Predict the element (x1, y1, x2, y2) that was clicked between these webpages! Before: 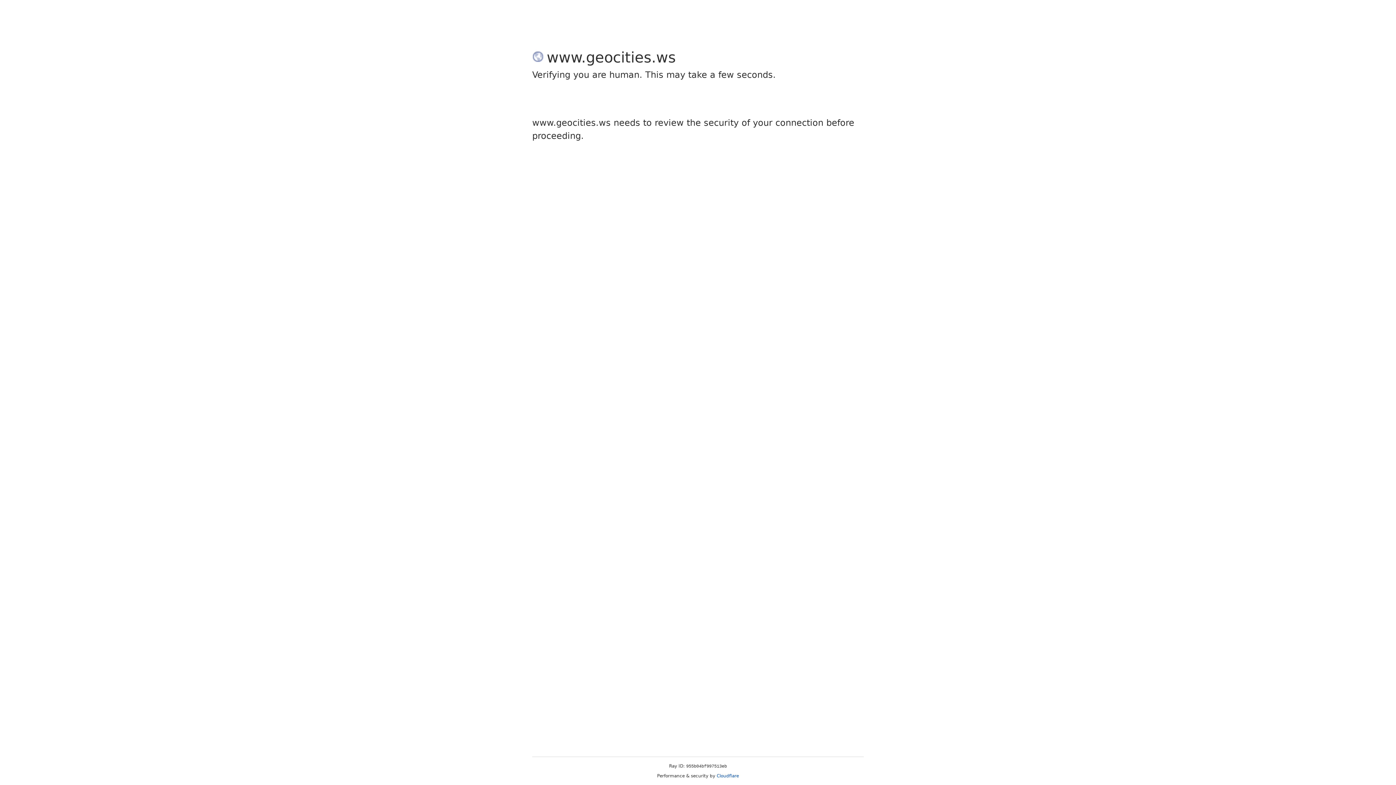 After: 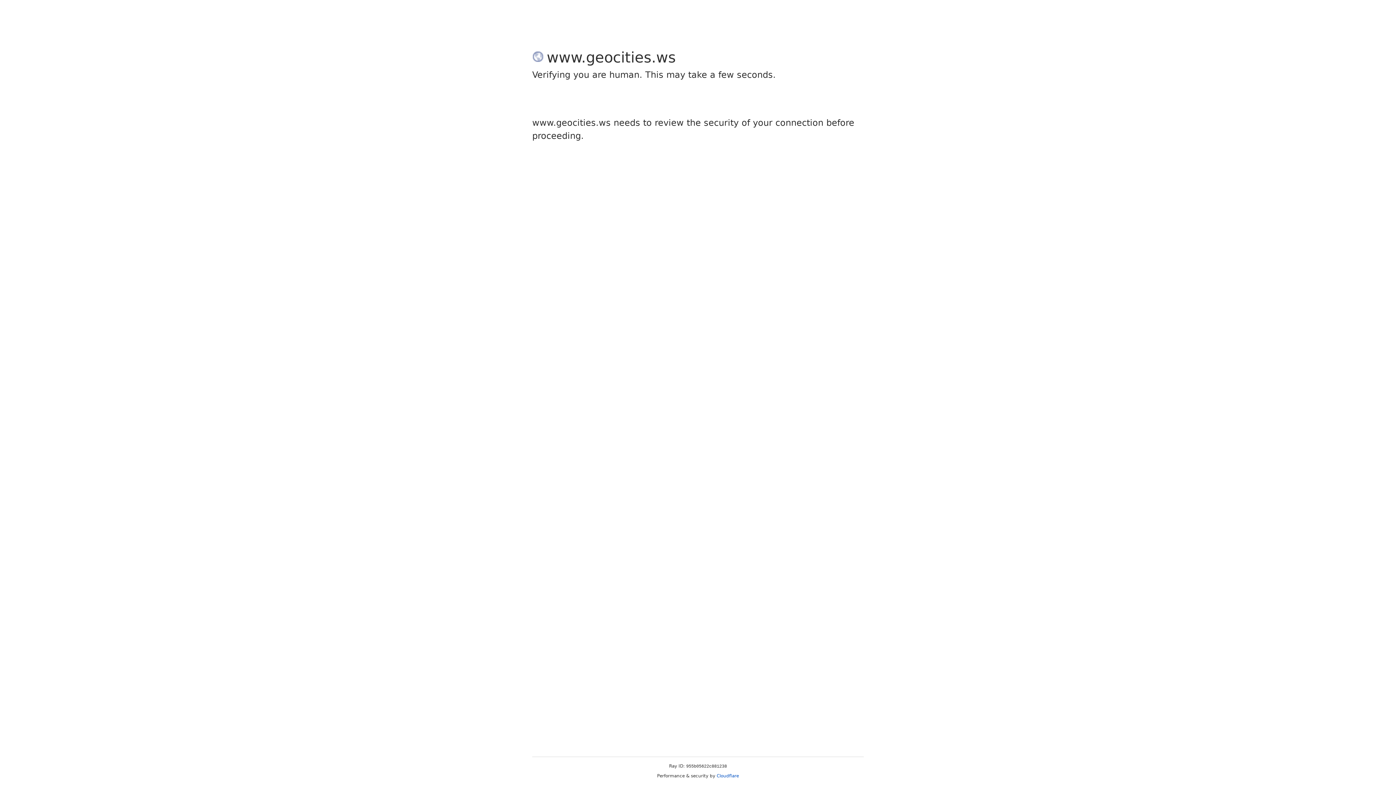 Action: label: Cloudflare bbox: (716, 773, 739, 778)